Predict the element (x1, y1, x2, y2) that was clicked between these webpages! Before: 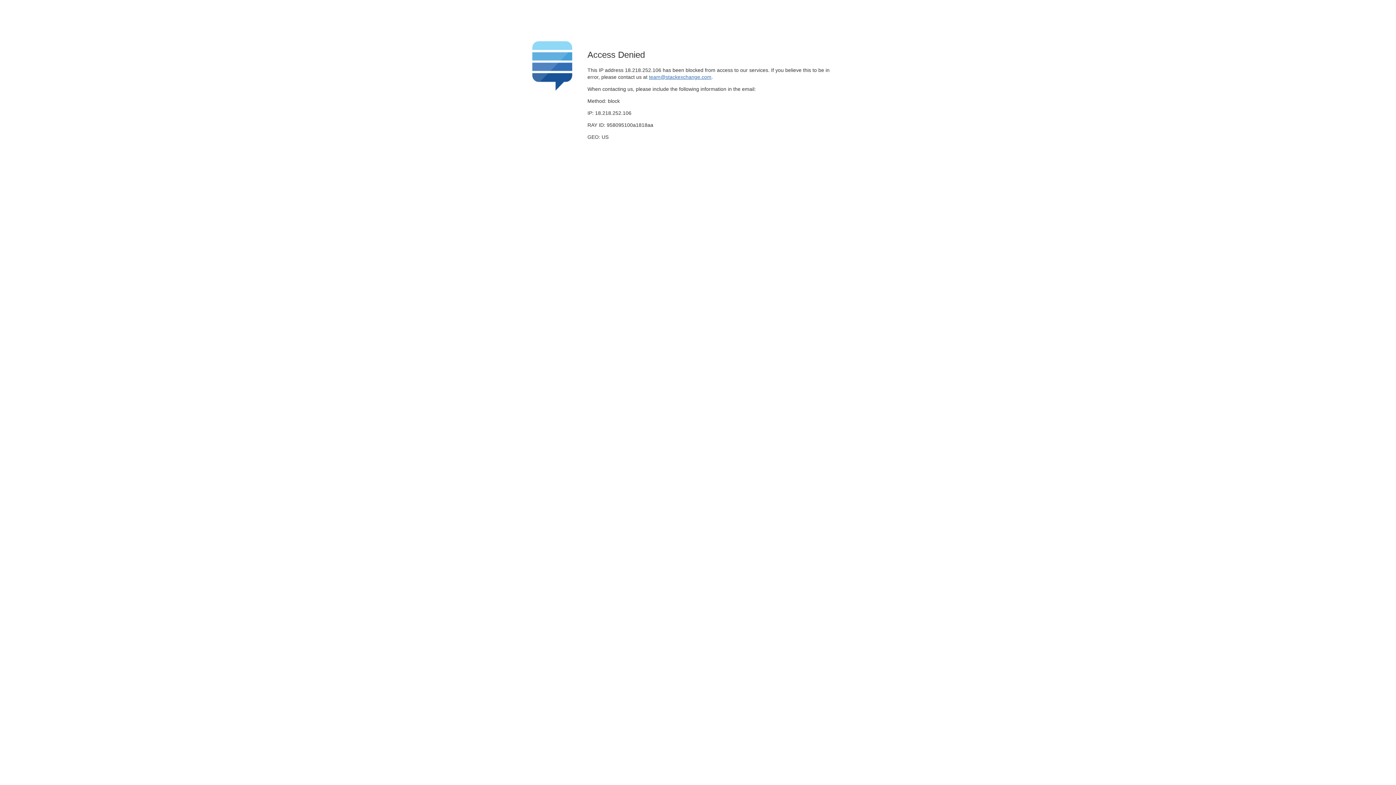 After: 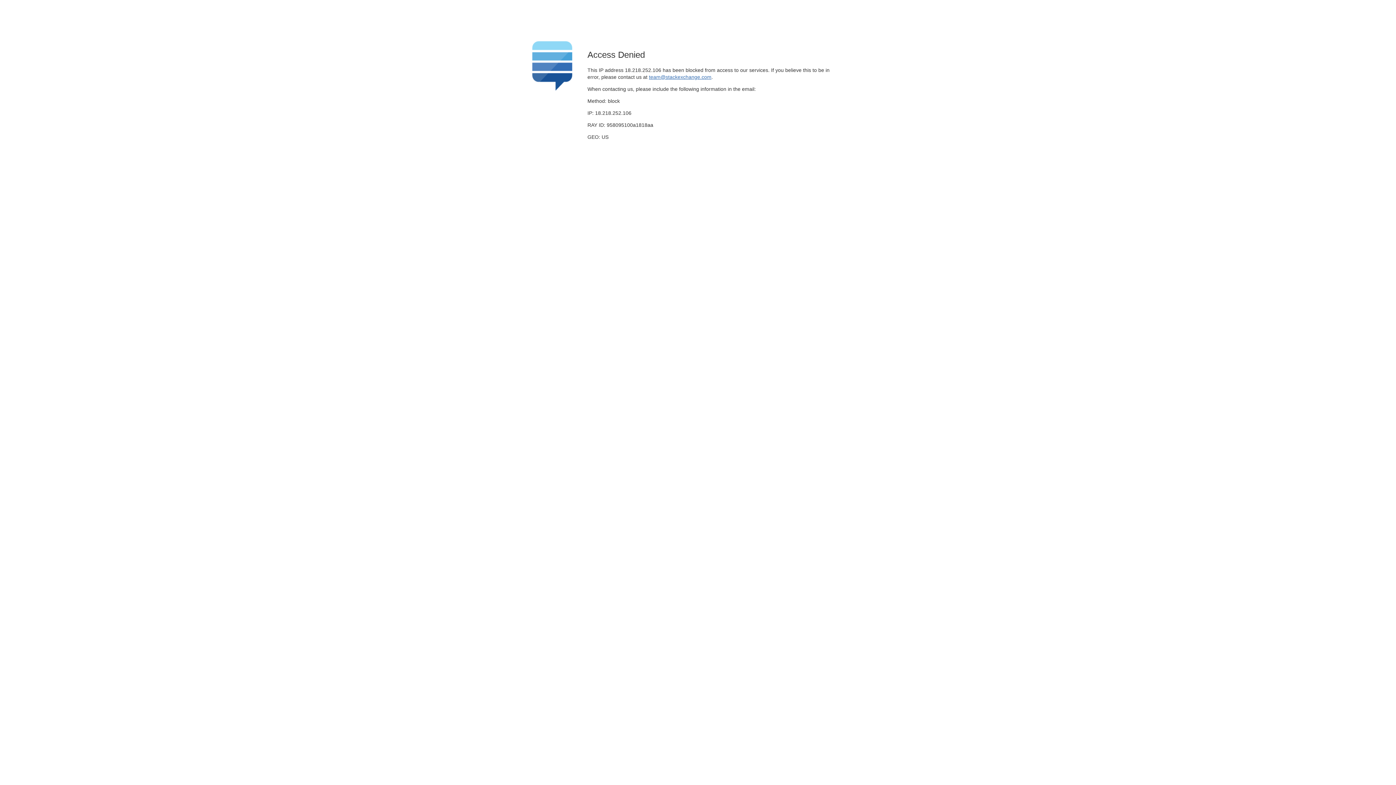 Action: bbox: (649, 74, 711, 79) label: team@stackexchange.com